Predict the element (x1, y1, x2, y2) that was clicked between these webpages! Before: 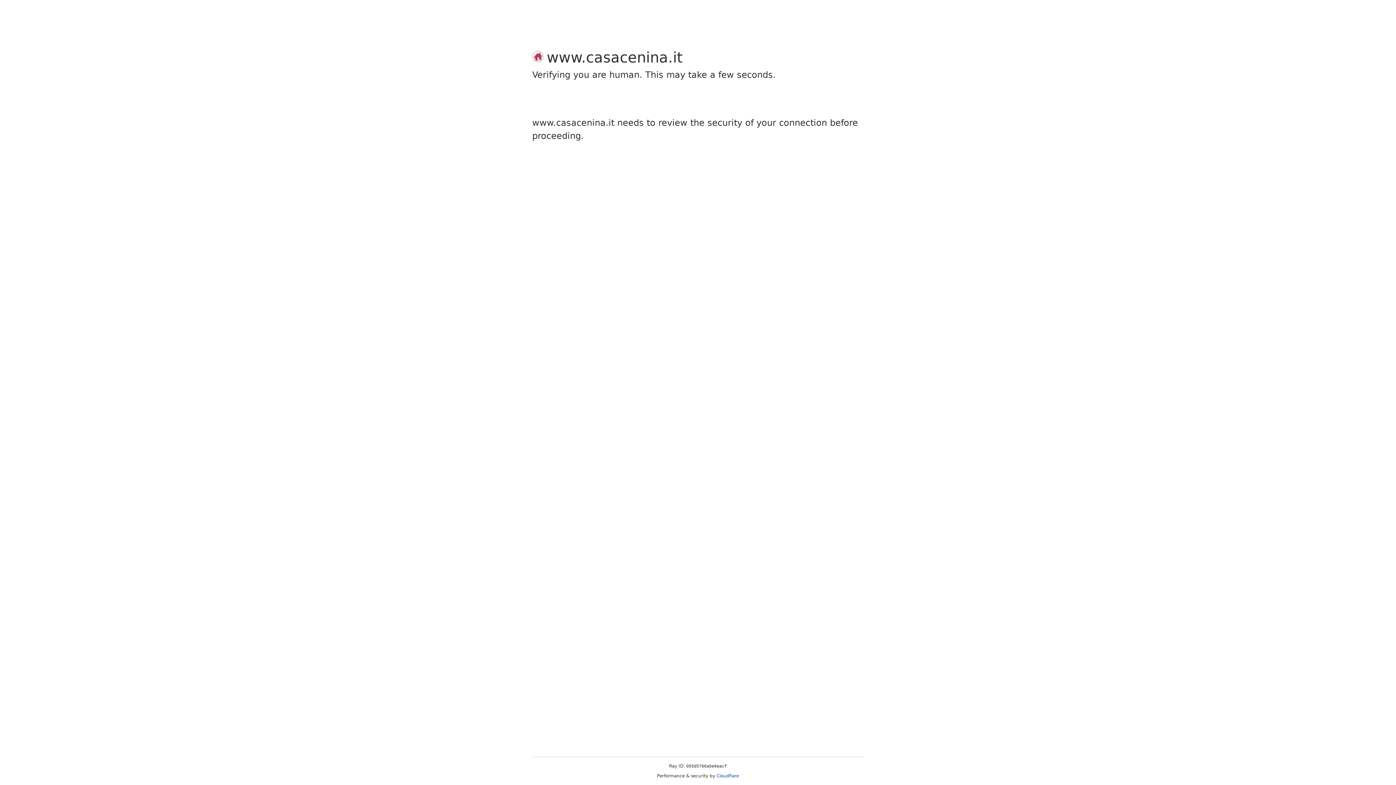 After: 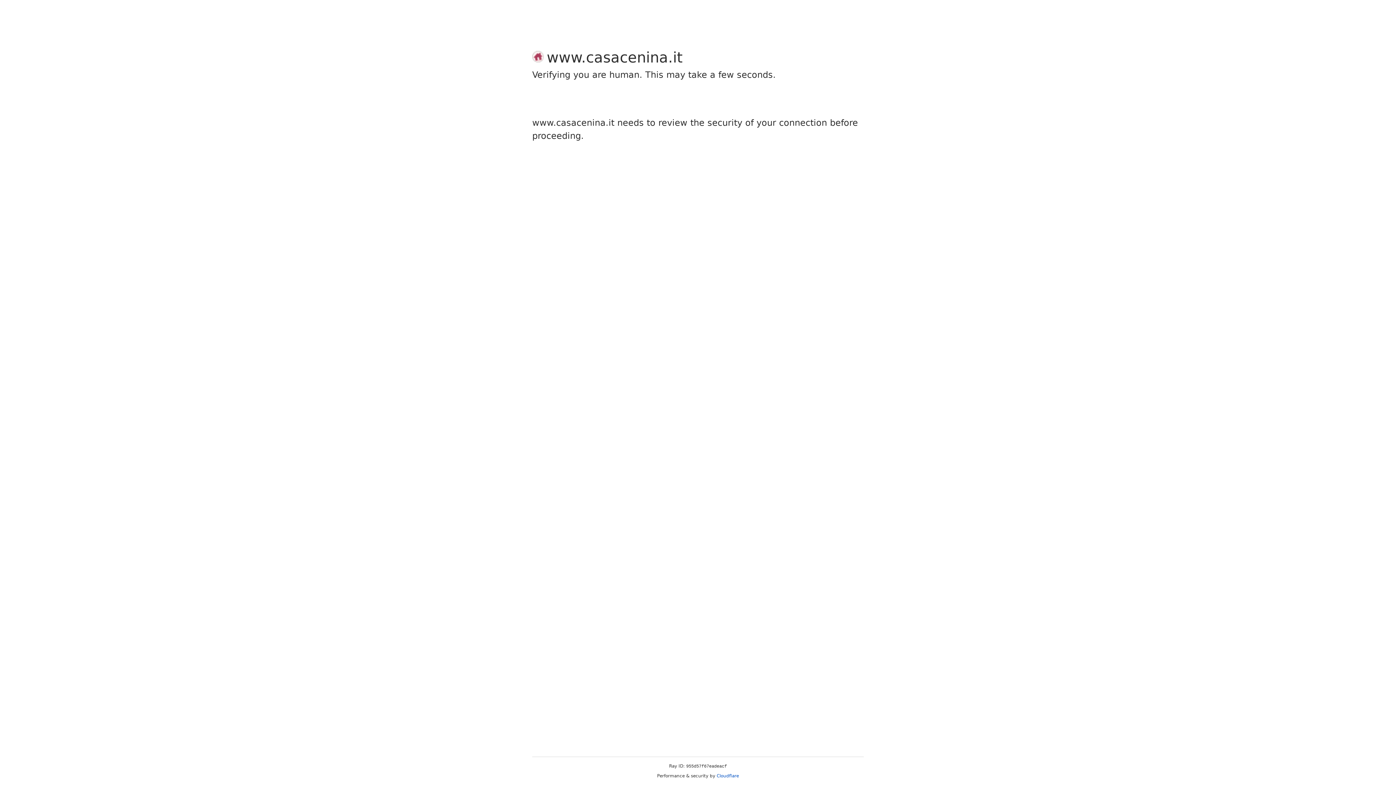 Action: bbox: (716, 773, 739, 778) label: Cloudflare